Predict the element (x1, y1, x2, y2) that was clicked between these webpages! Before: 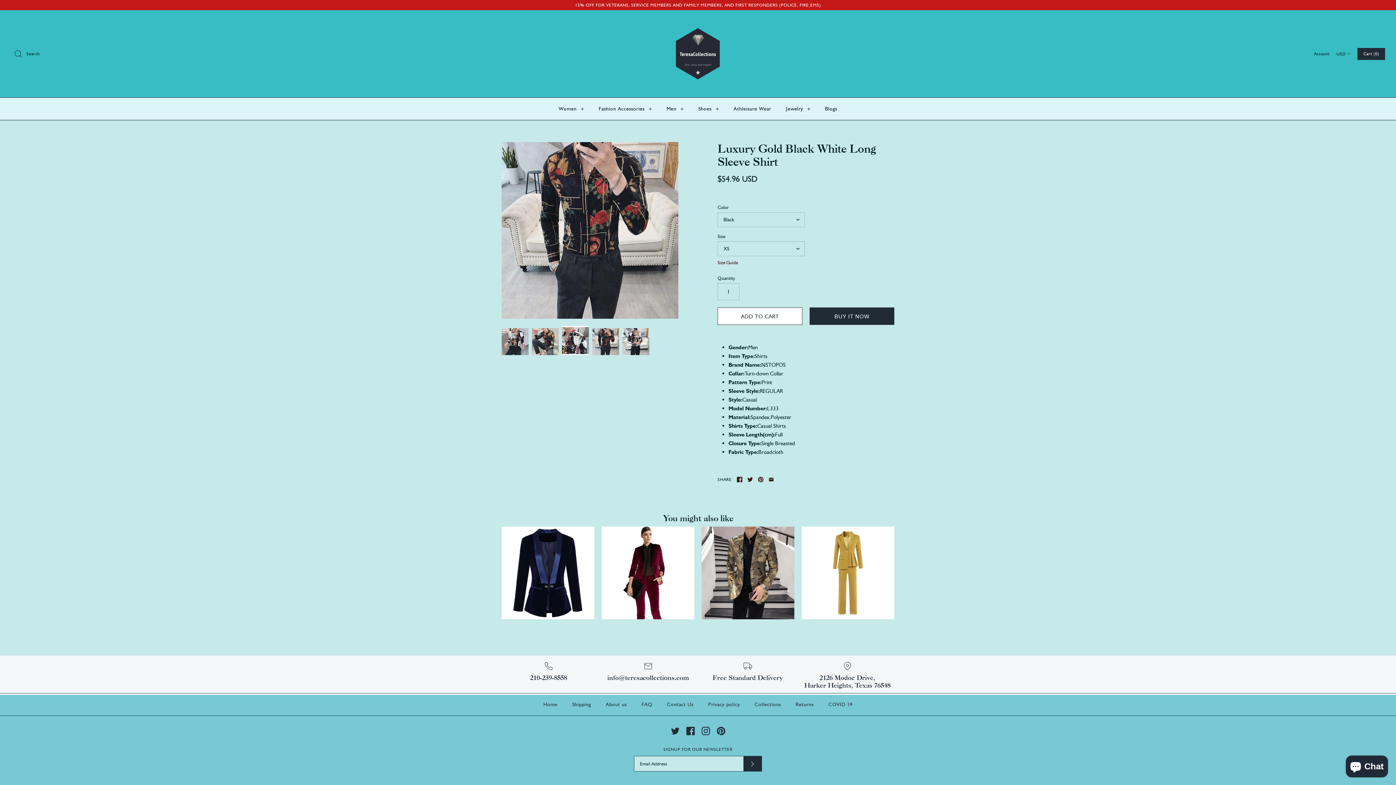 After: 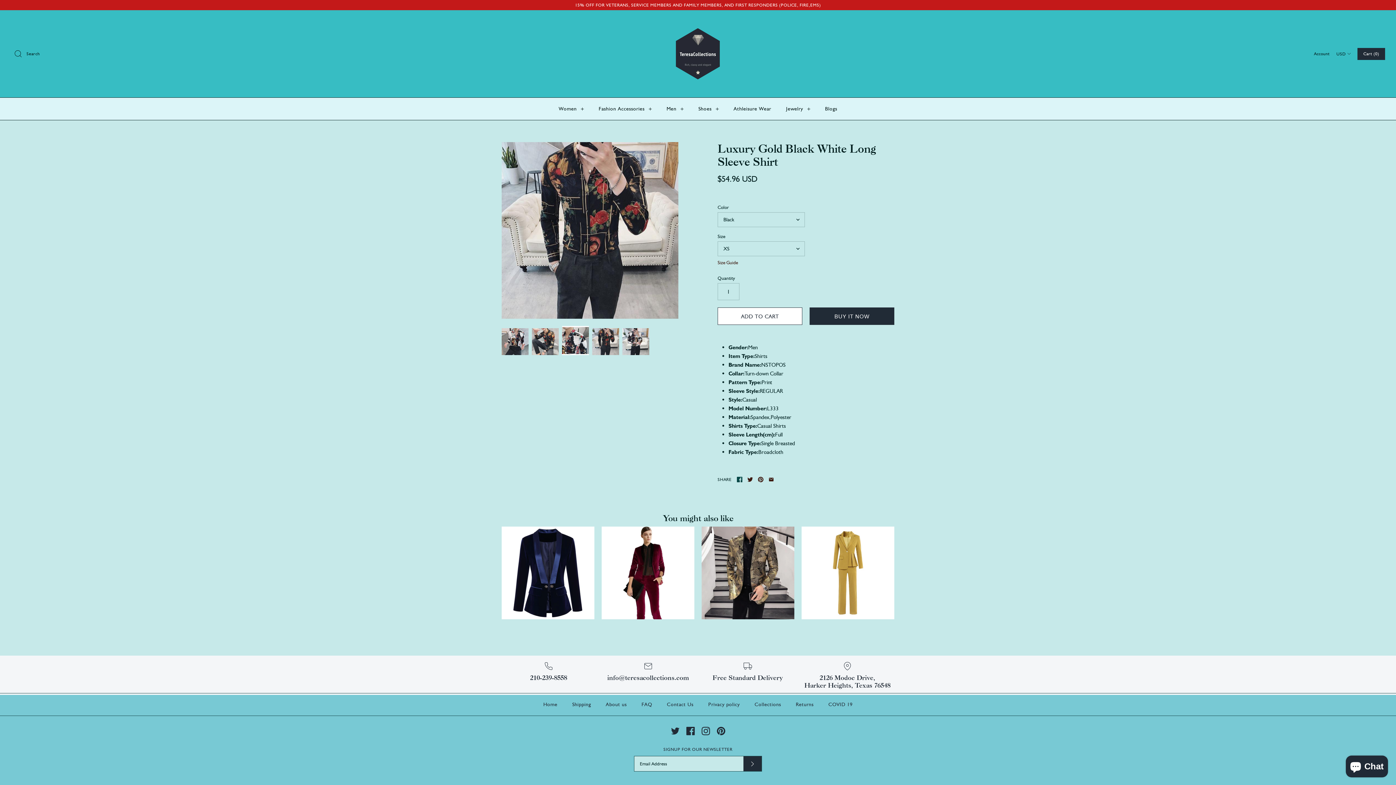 Action: bbox: (737, 477, 742, 482)